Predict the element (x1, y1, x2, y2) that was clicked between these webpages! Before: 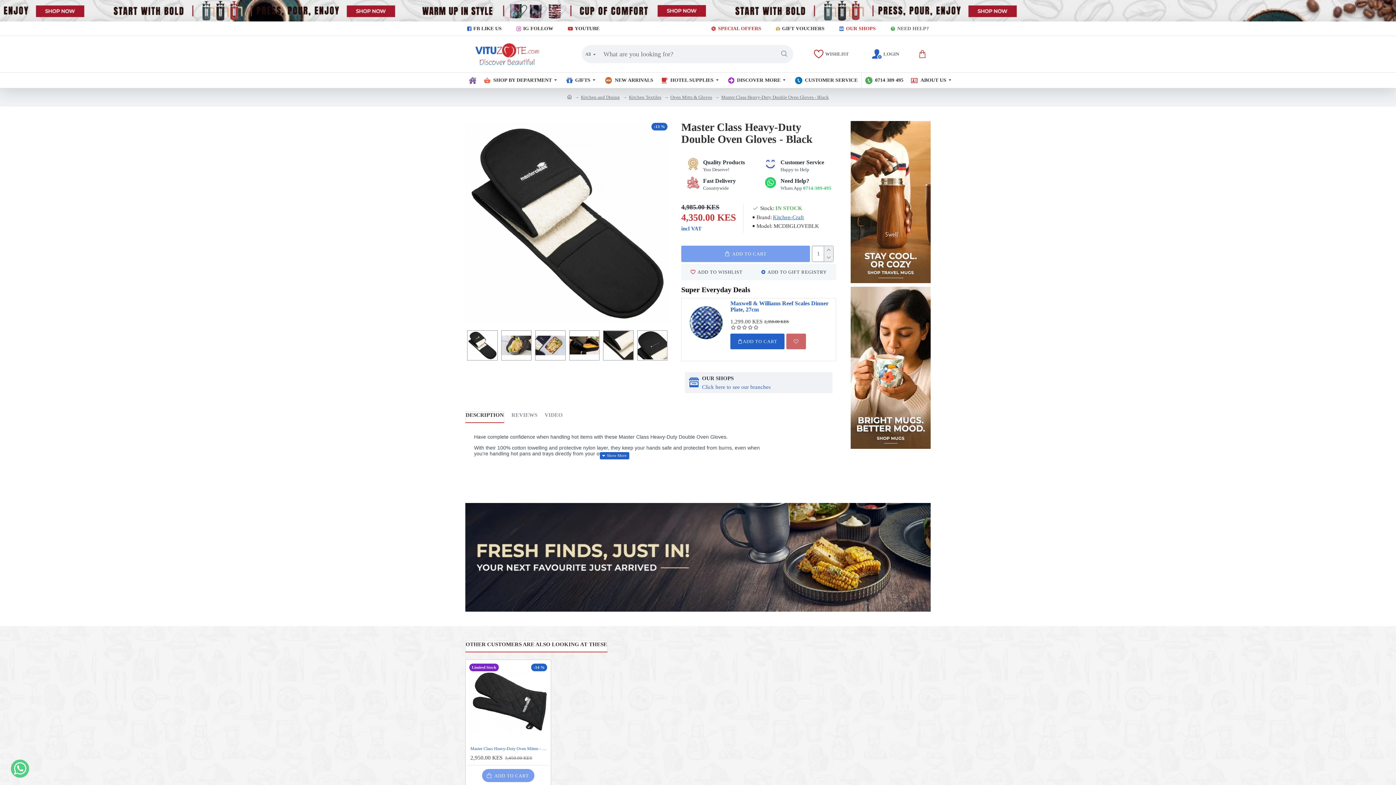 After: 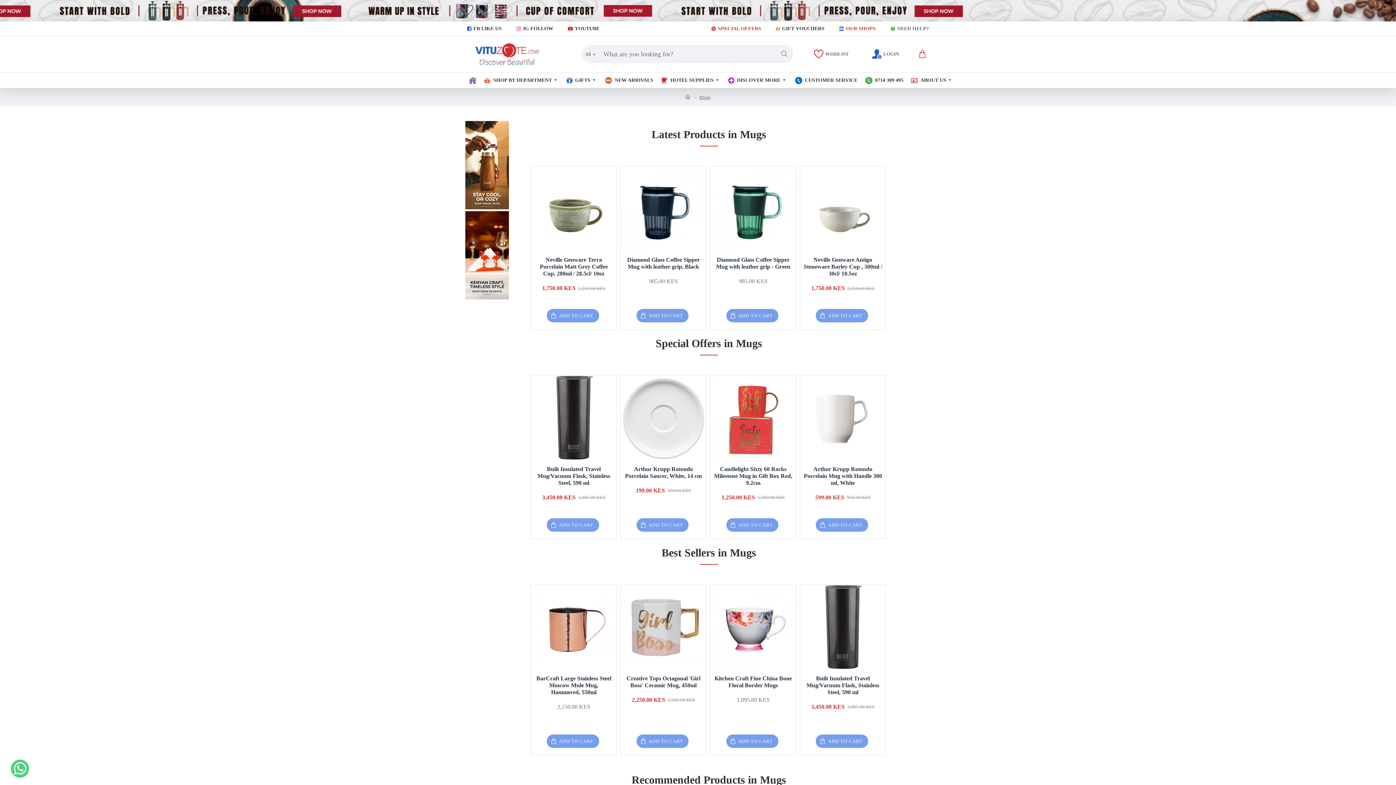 Action: bbox: (850, 286, 930, 449)